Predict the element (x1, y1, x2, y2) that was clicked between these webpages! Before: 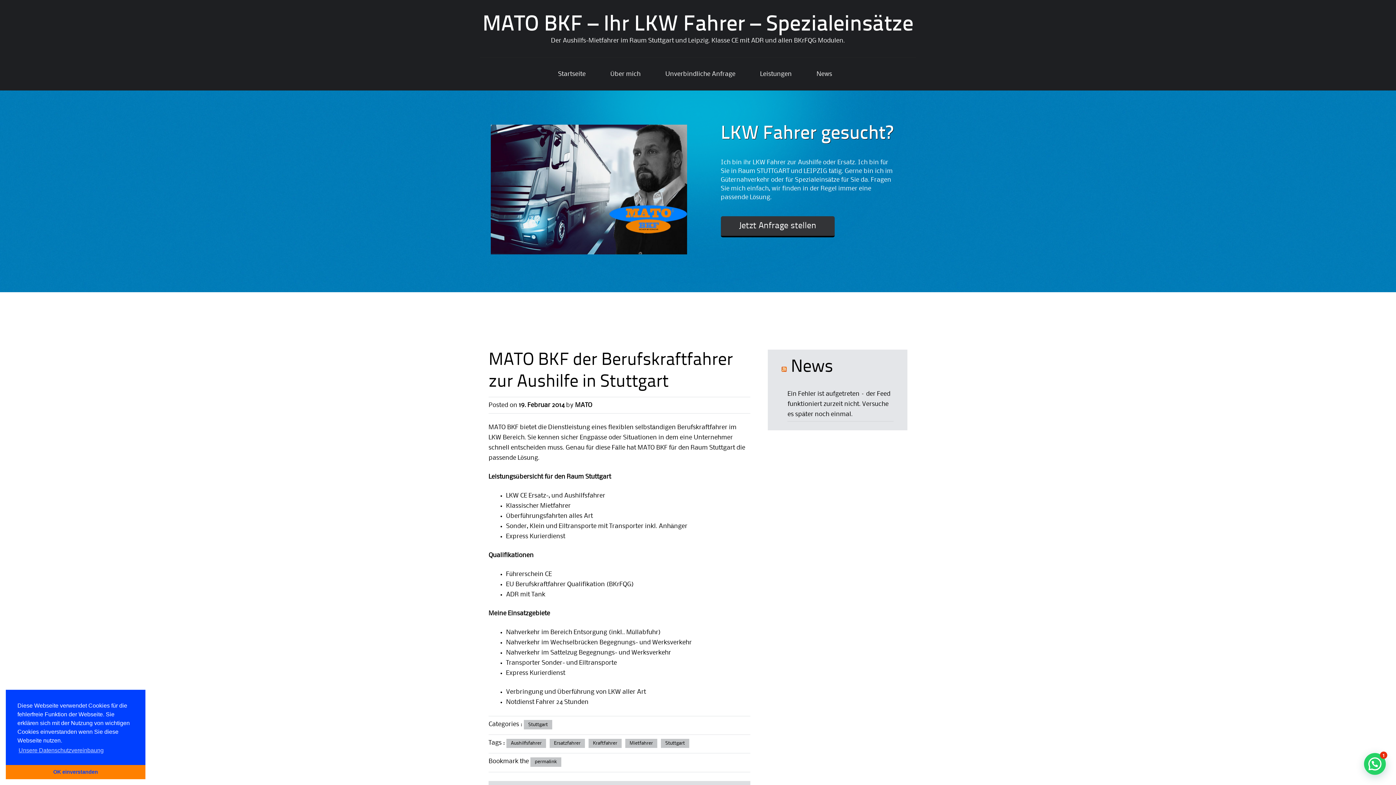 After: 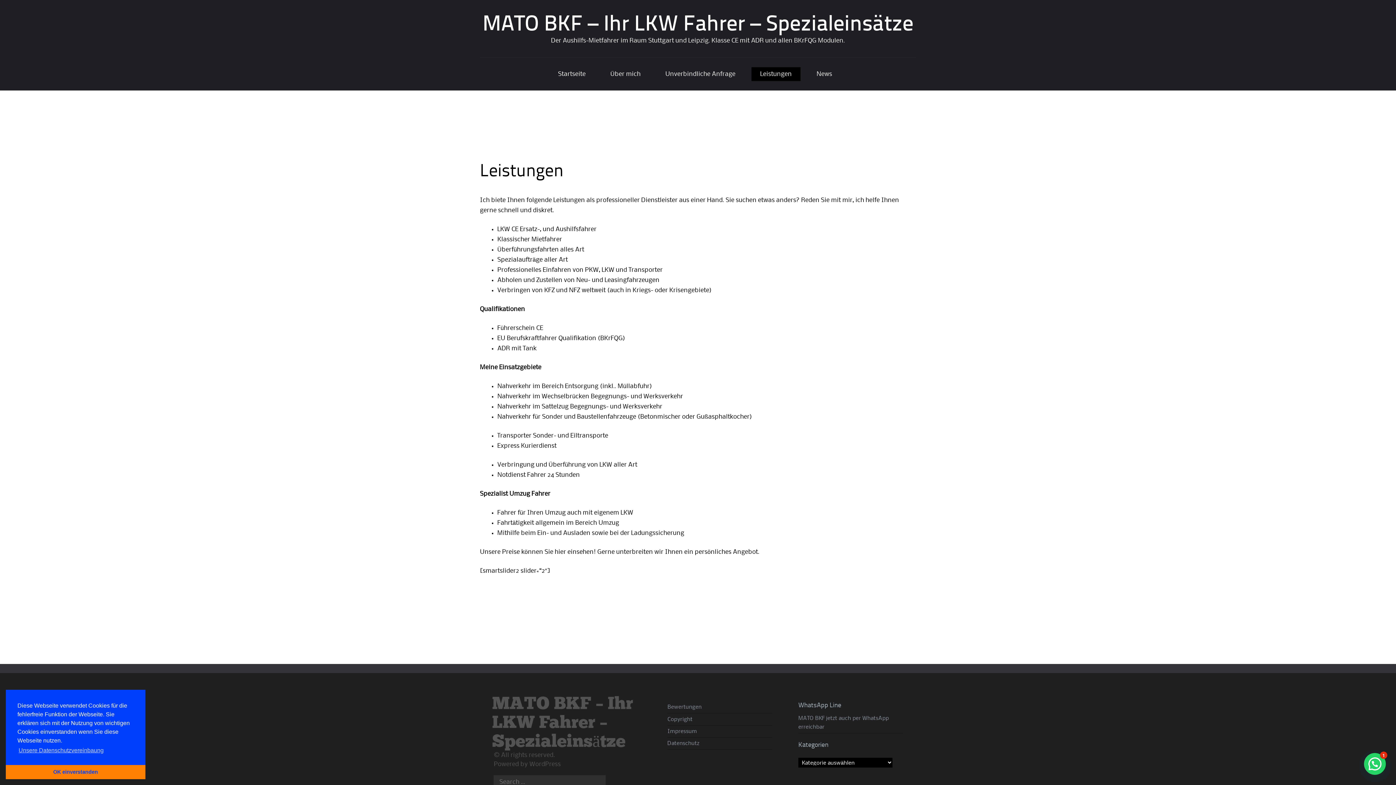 Action: bbox: (760, 69, 792, 79) label: Leistungen